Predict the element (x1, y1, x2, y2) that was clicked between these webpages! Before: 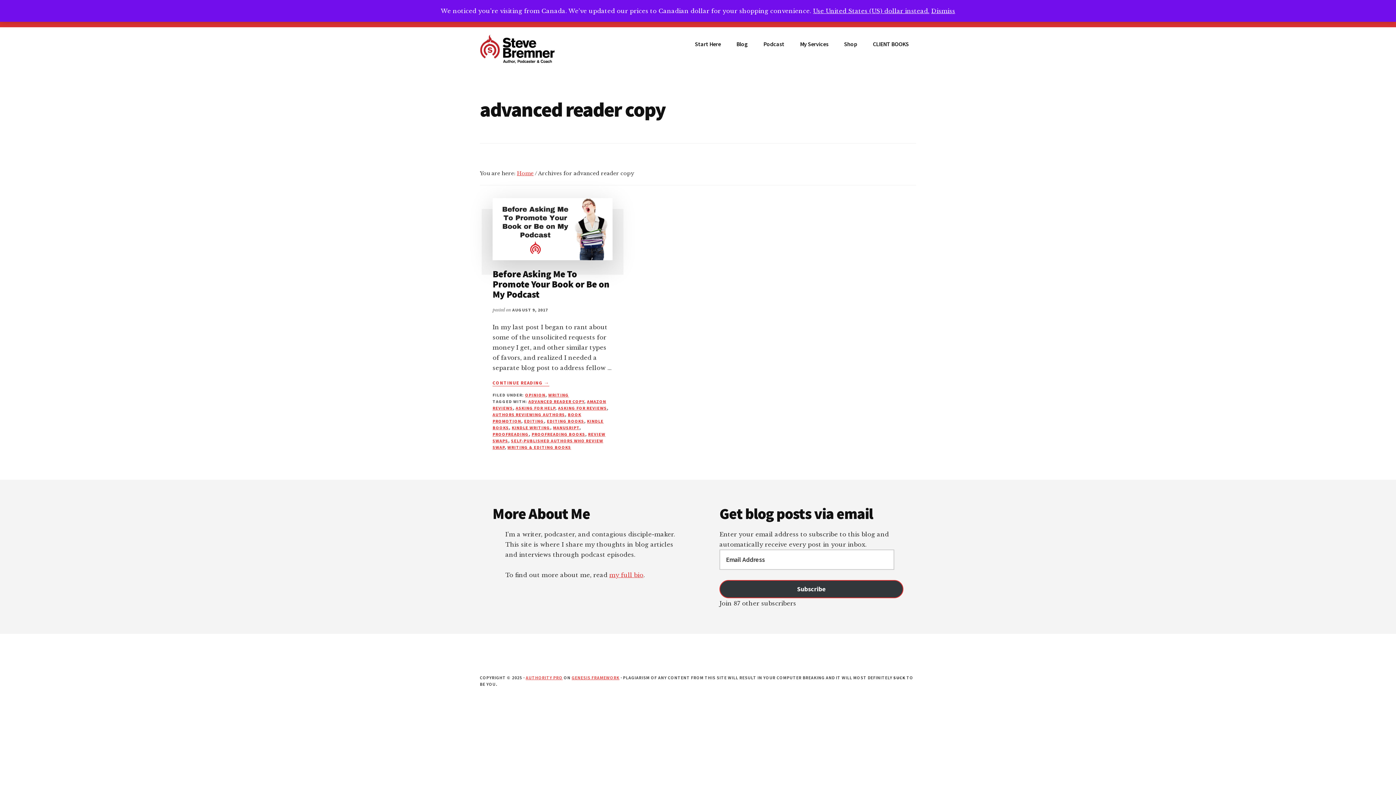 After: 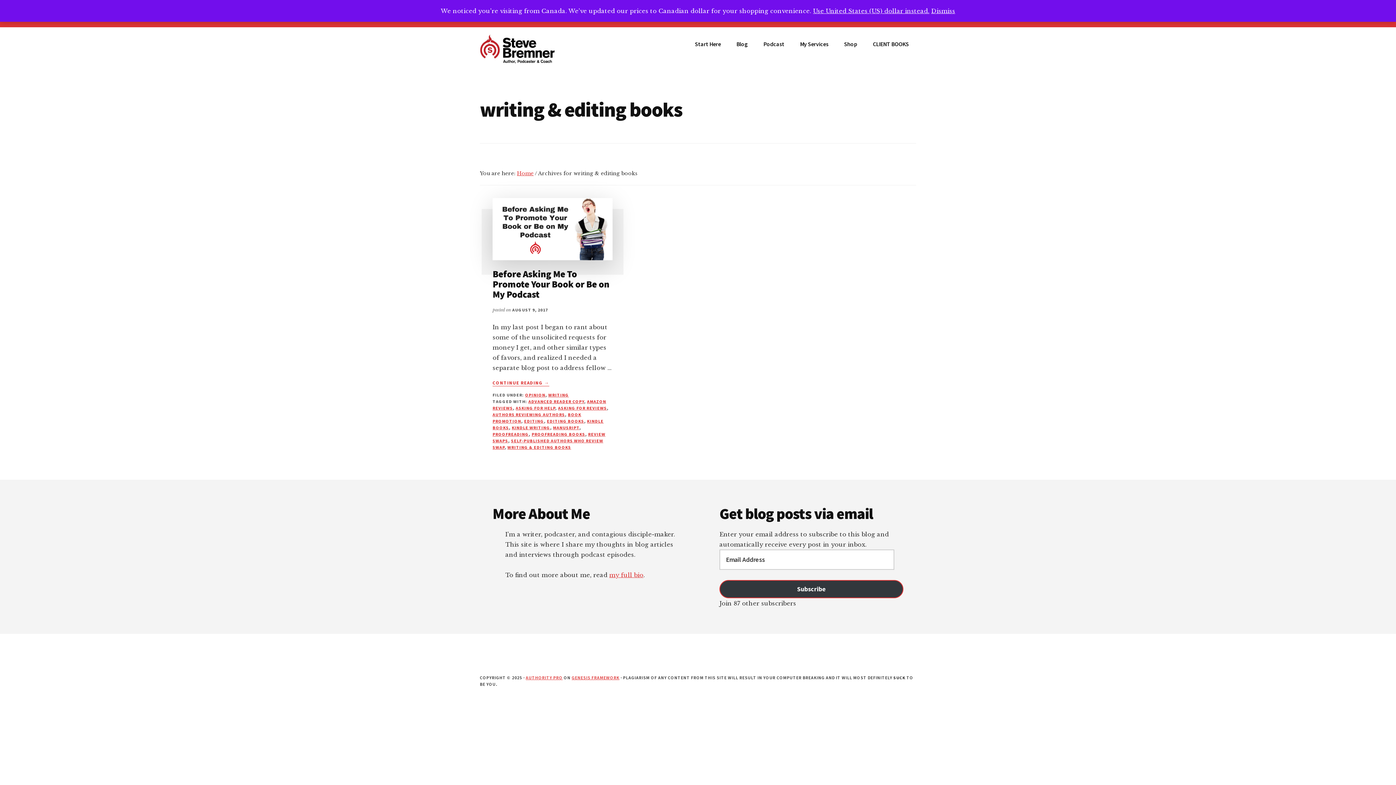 Action: label: WRITING & EDITING BOOKS bbox: (507, 444, 571, 450)